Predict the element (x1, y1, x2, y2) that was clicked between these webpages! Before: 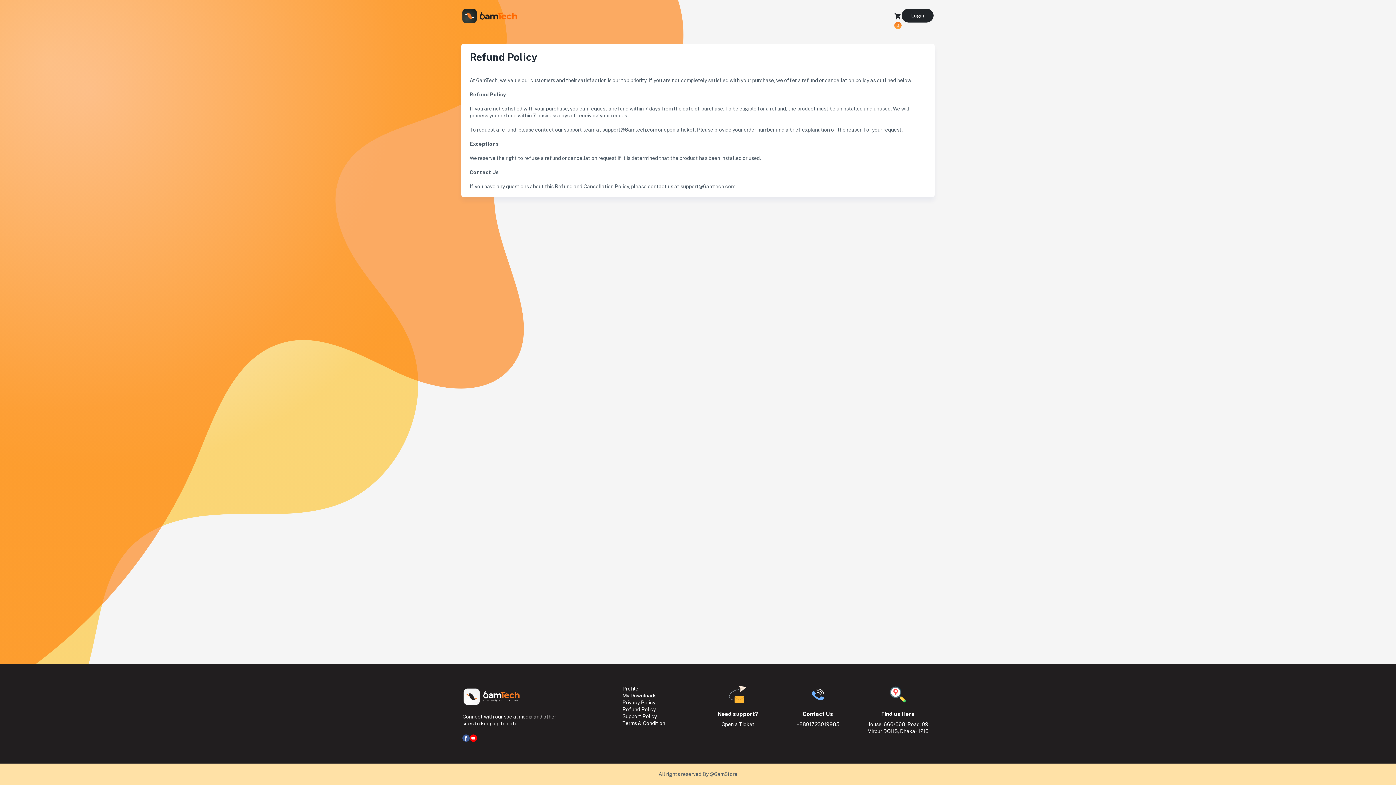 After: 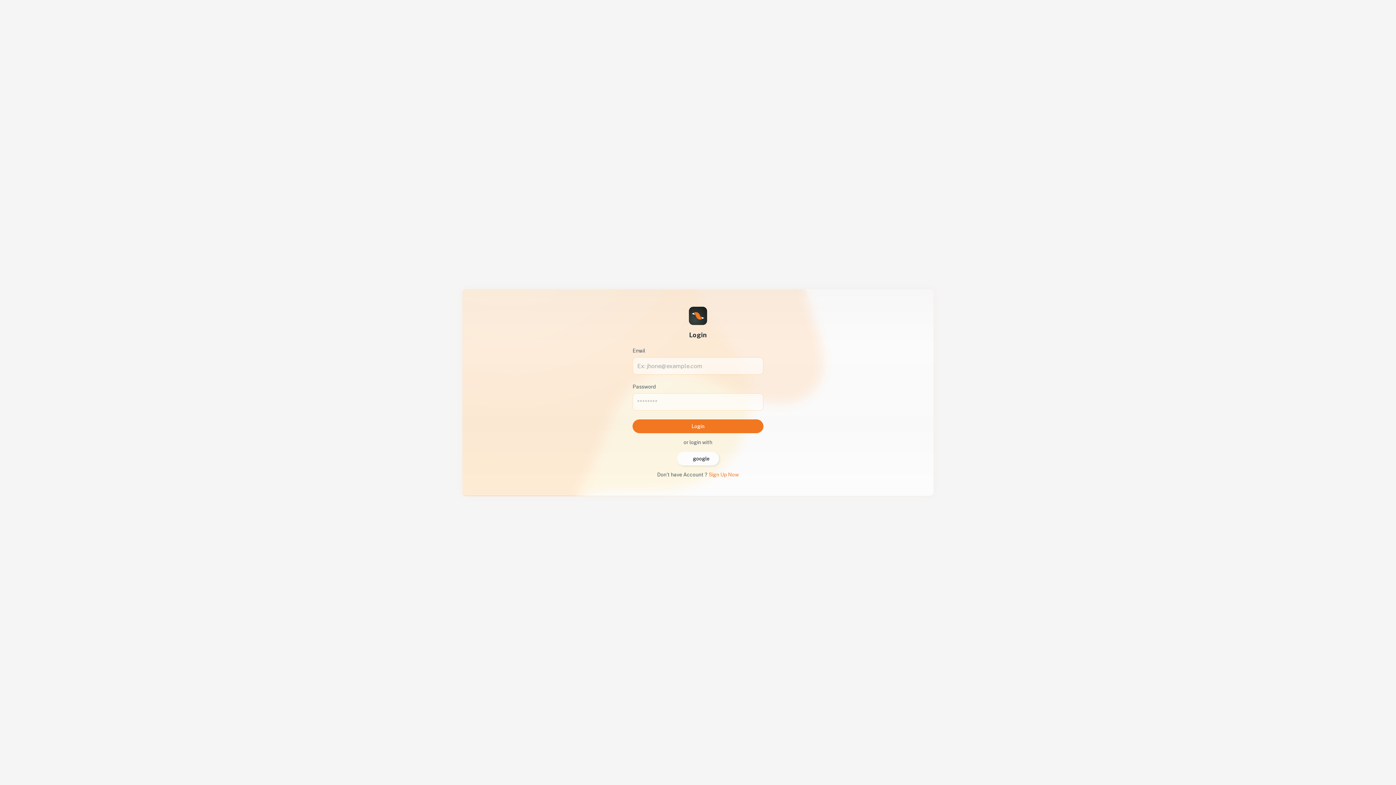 Action: bbox: (901, 8, 933, 22) label: Login